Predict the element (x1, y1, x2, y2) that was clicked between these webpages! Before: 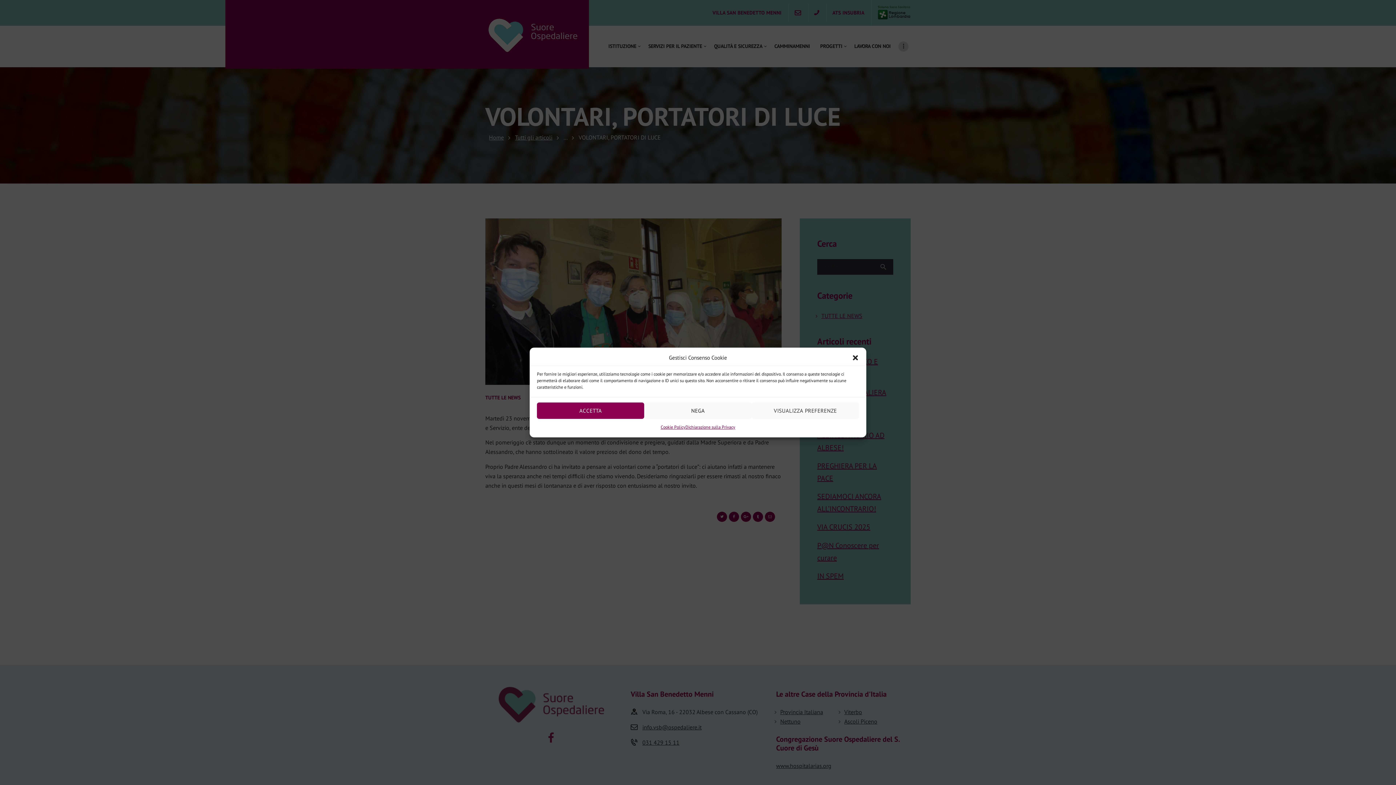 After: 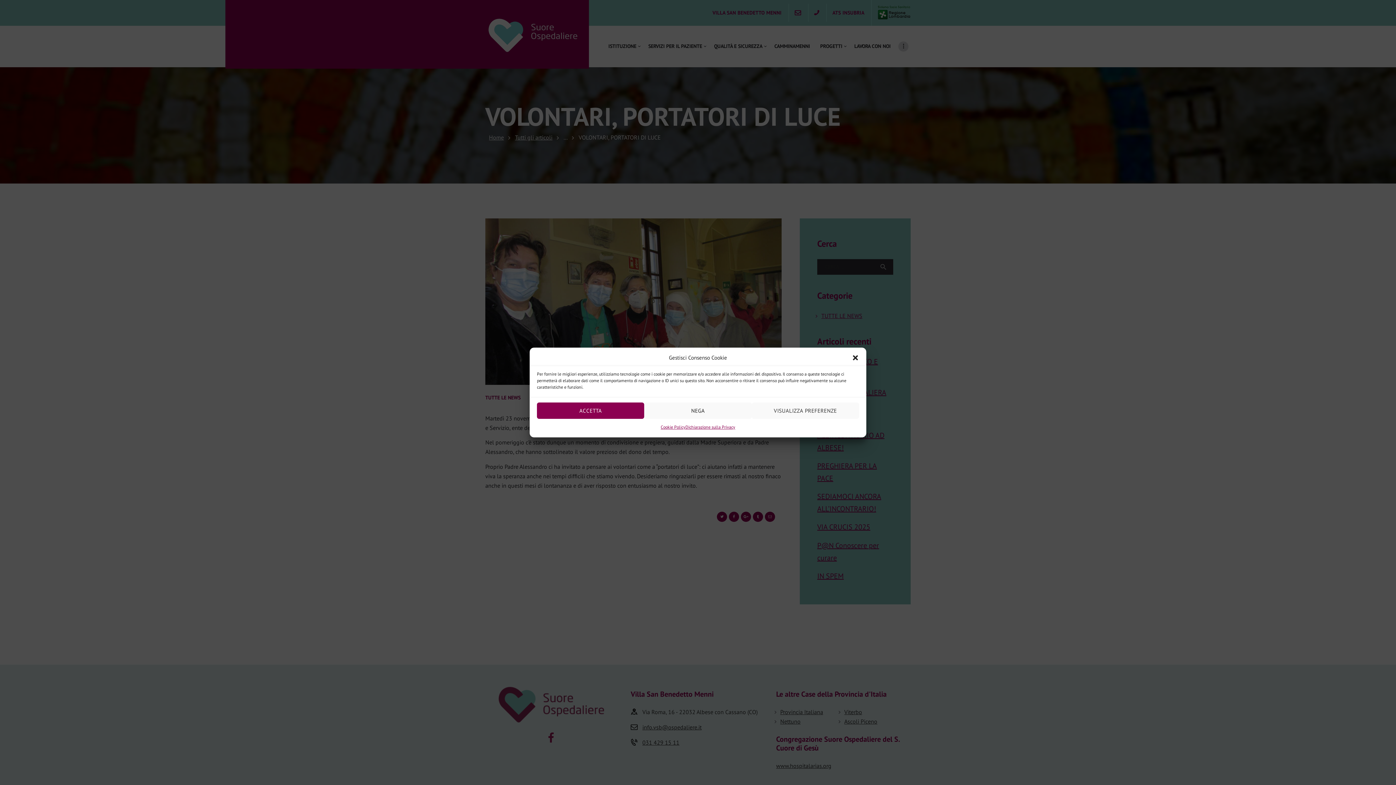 Action: bbox: (685, 422, 735, 432) label: Dichiarazione sulla Privacy